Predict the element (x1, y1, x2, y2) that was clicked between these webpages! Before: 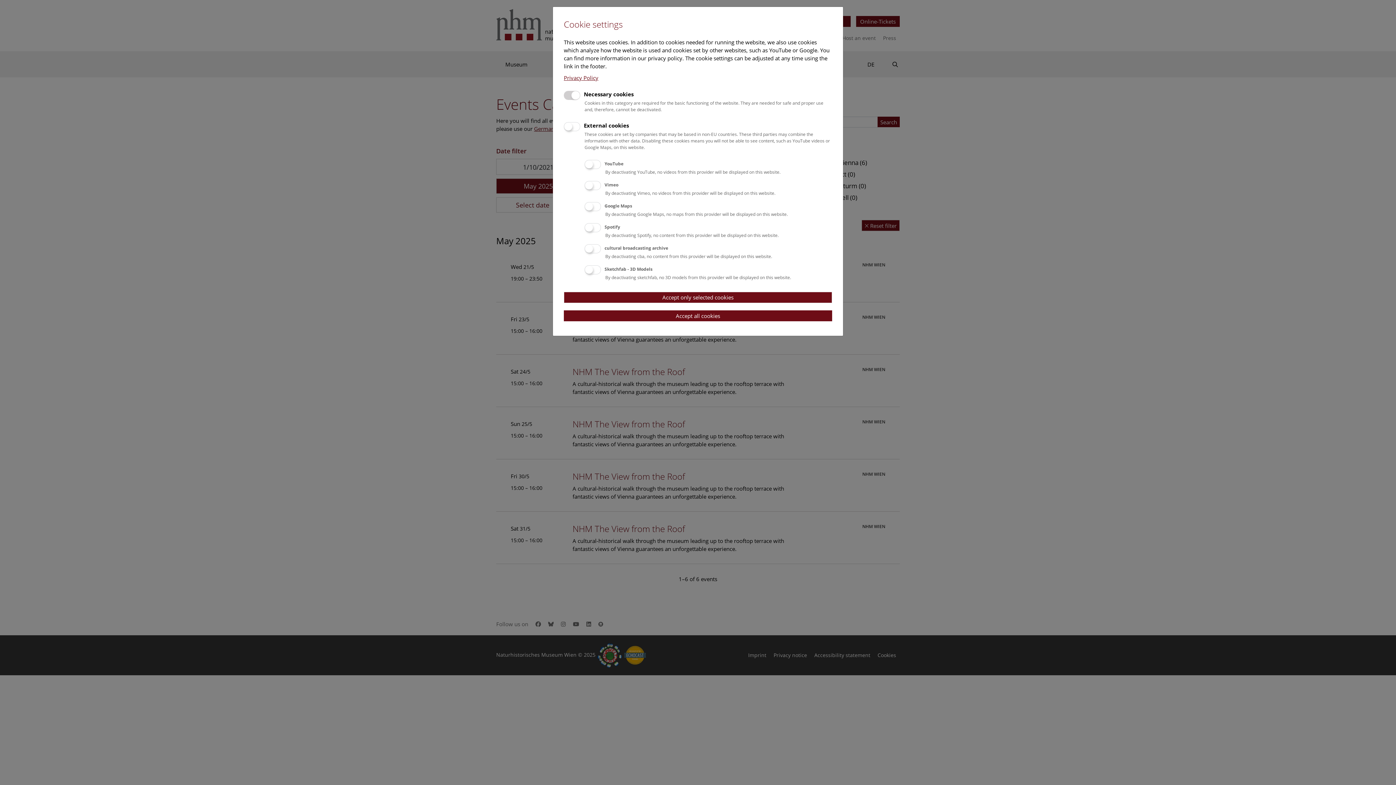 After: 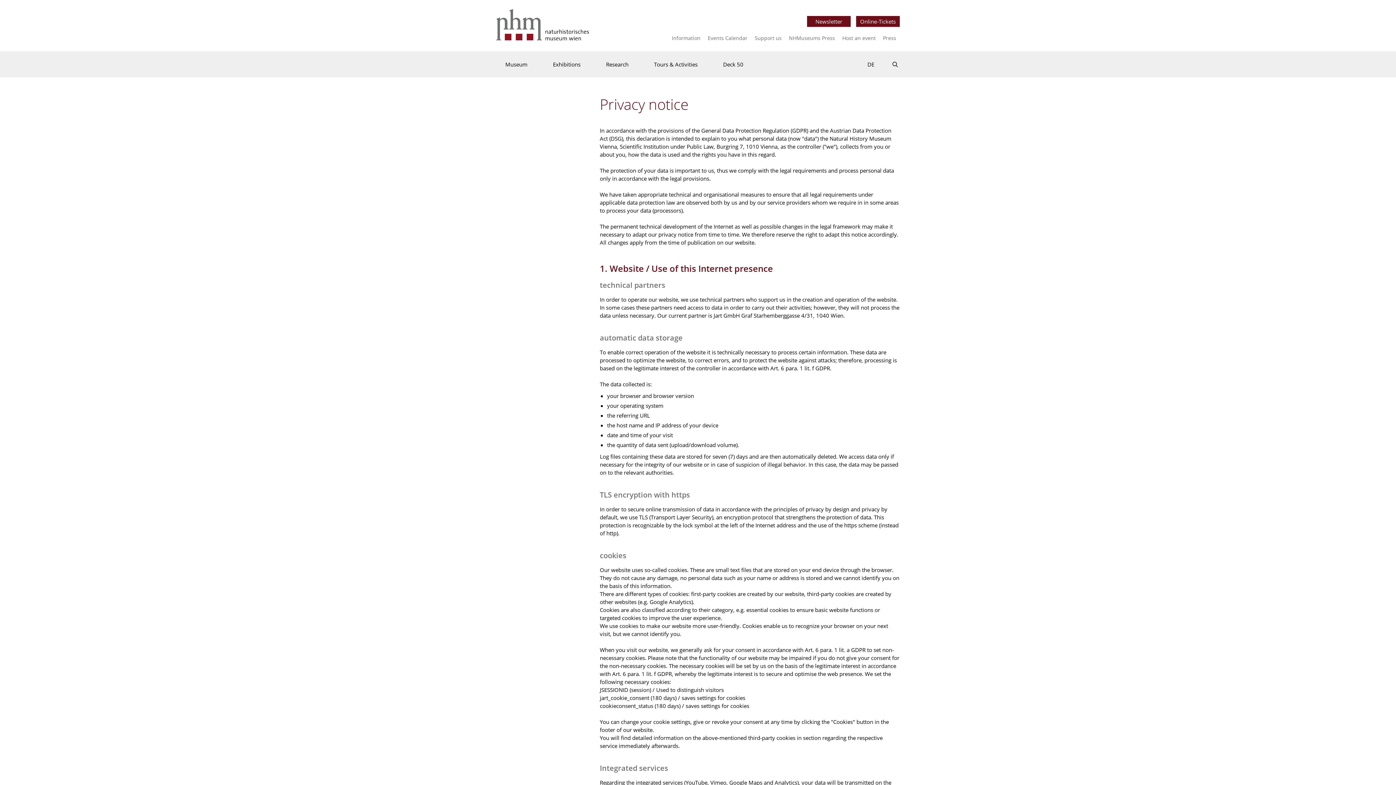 Action: bbox: (564, 74, 598, 81) label: Privacy Policy